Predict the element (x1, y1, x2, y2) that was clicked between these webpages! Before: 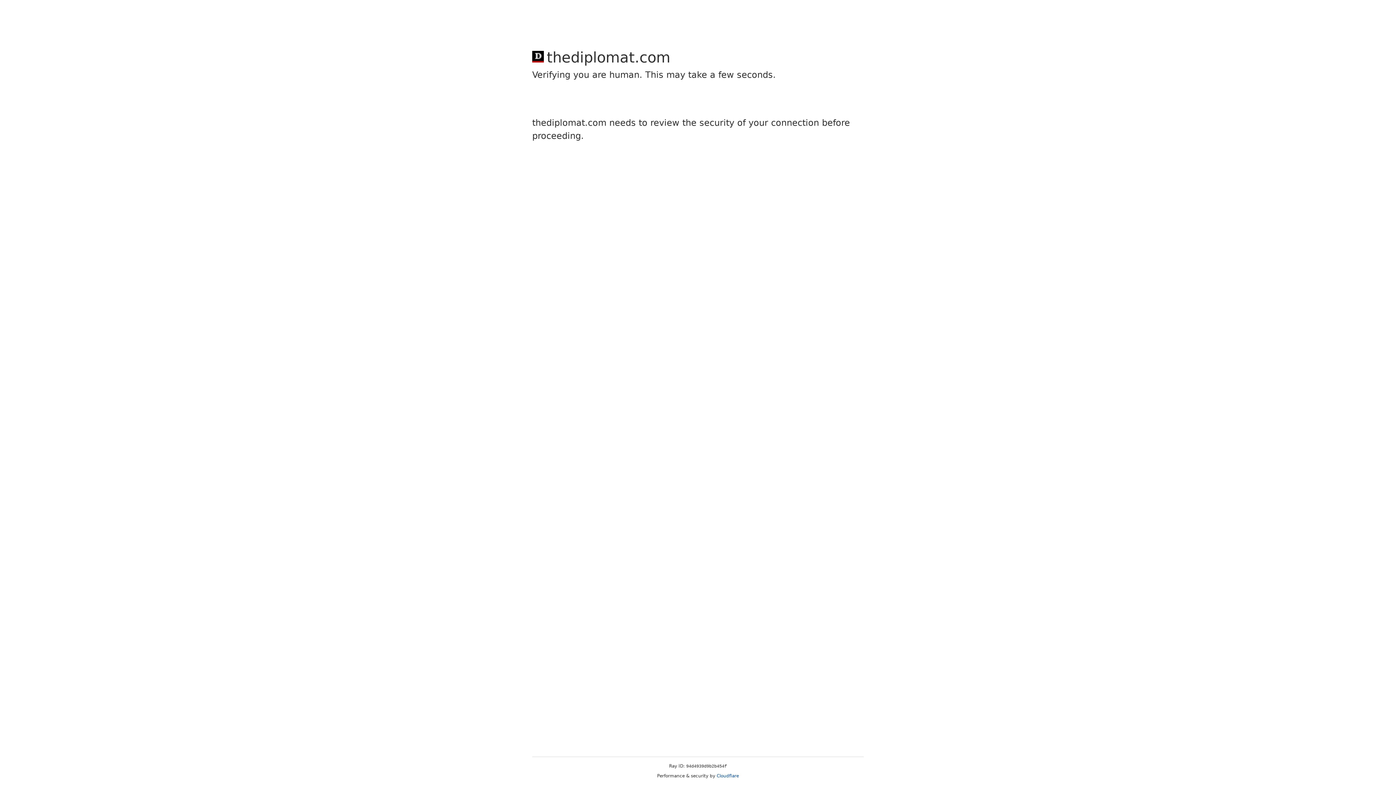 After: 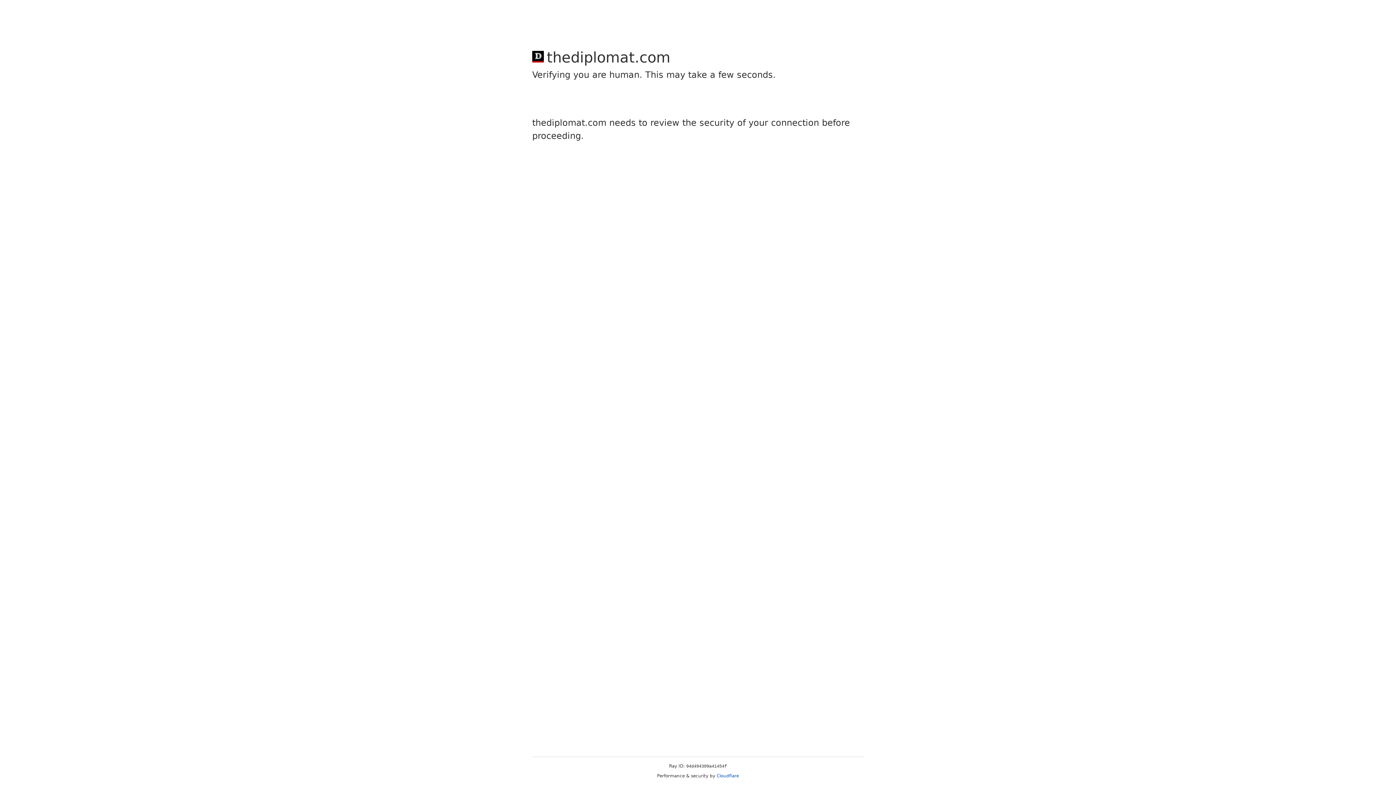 Action: bbox: (716, 773, 739, 778) label: Cloudflare